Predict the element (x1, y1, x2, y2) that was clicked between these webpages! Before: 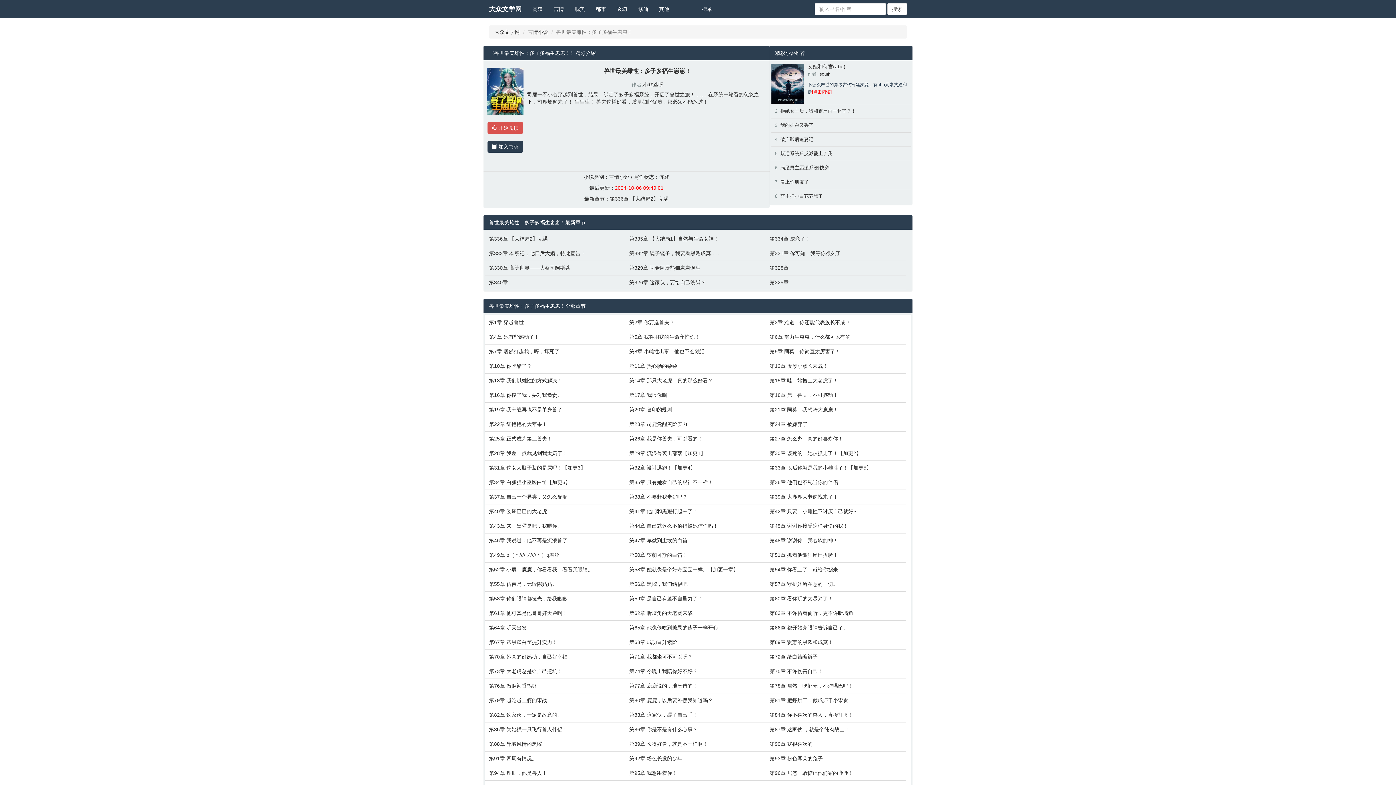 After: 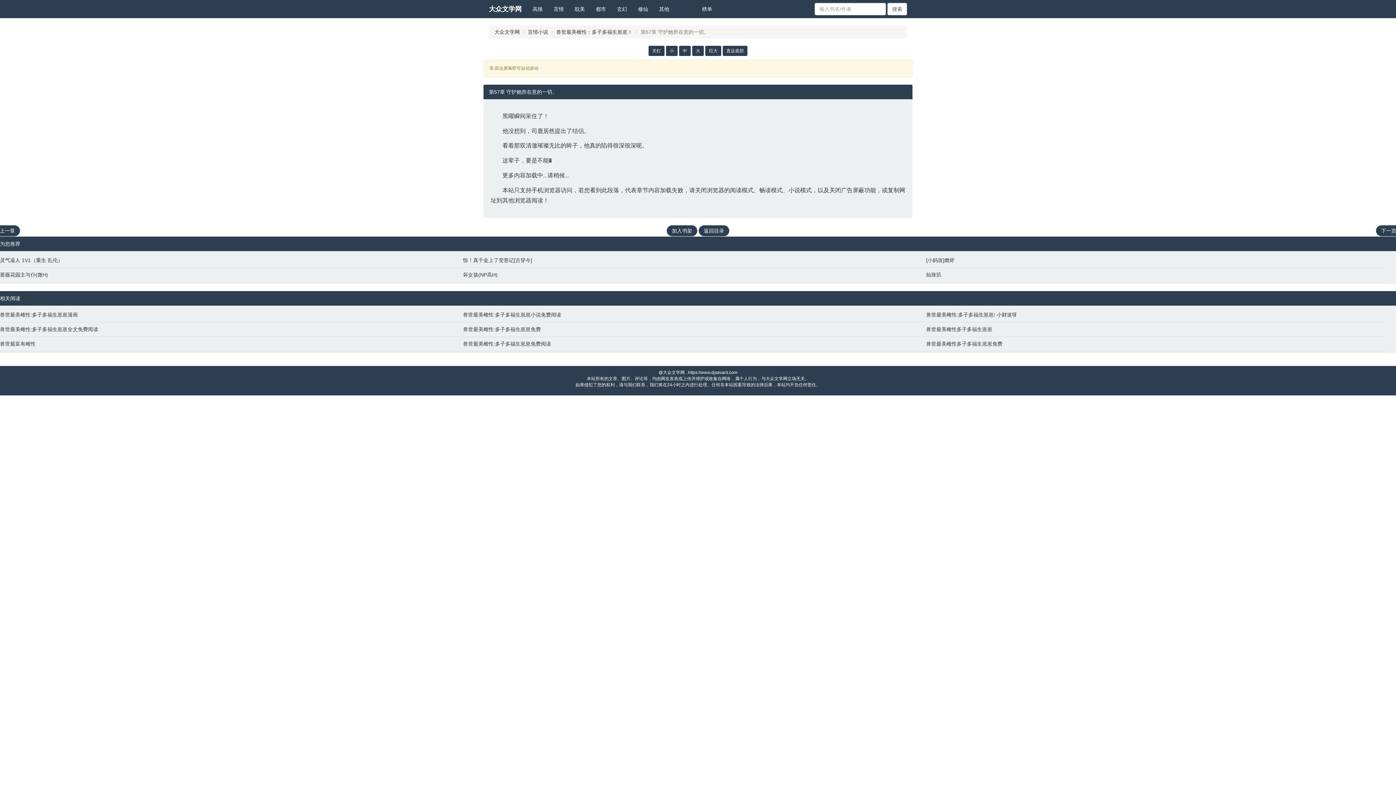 Action: bbox: (769, 580, 903, 588) label: 第57章 守护她所在意的一切。